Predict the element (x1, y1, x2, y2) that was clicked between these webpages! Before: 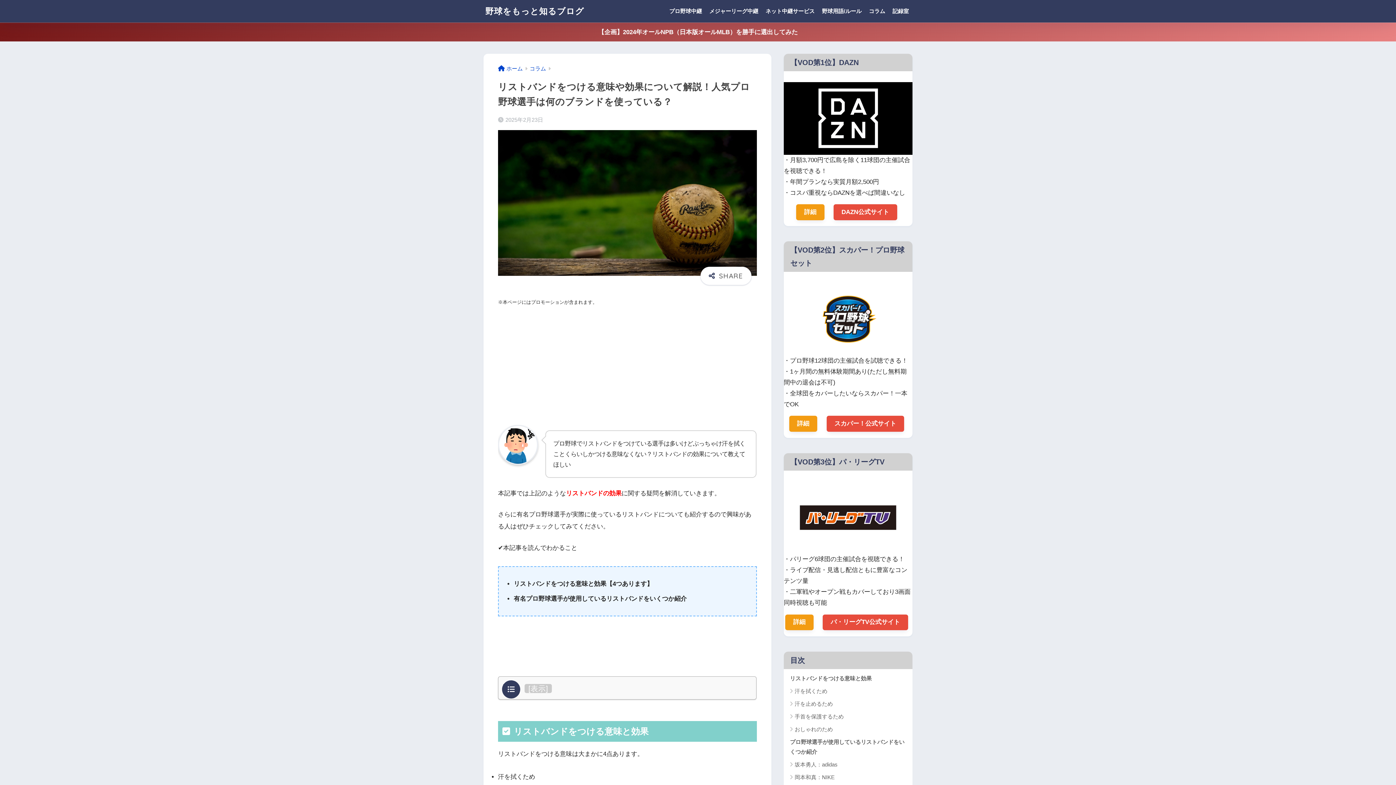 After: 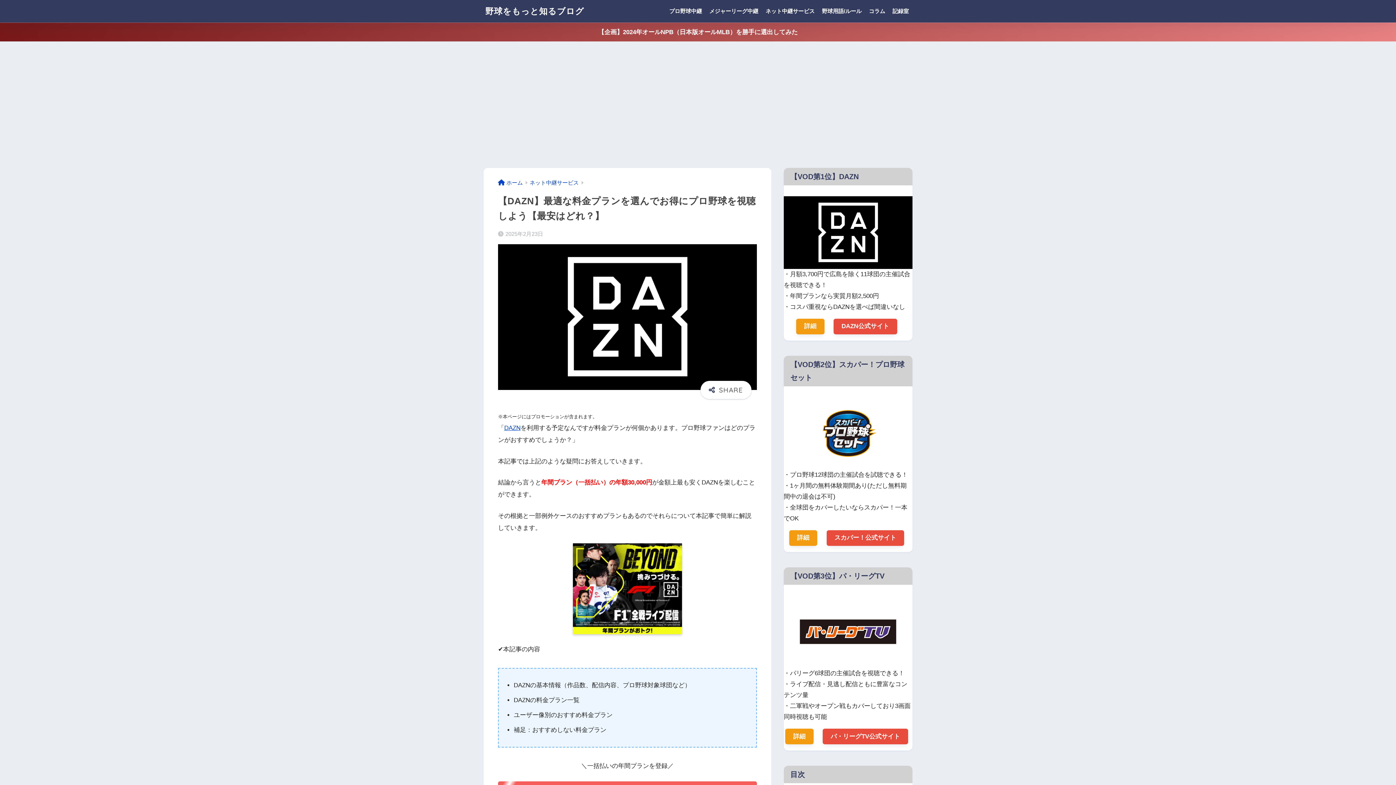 Action: bbox: (784, 114, 912, 121)